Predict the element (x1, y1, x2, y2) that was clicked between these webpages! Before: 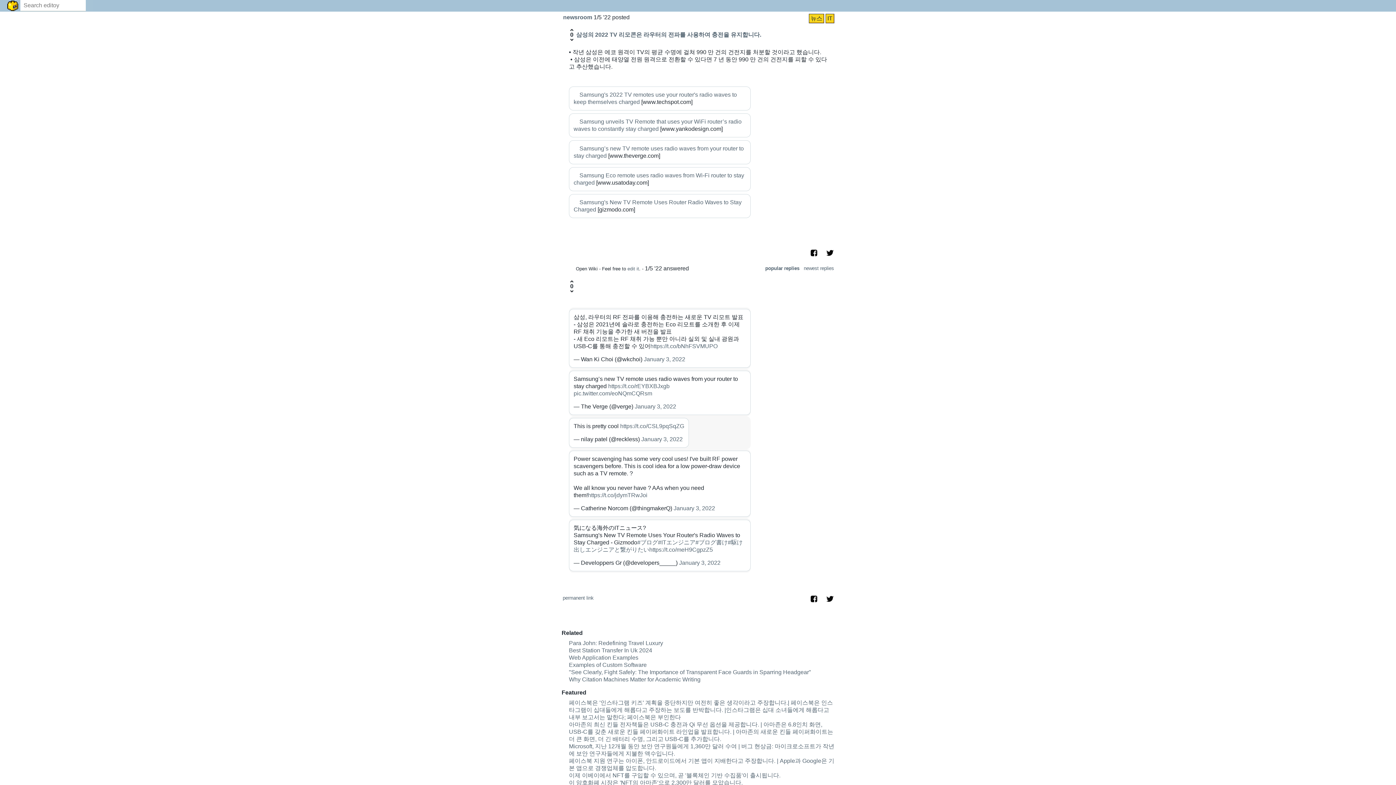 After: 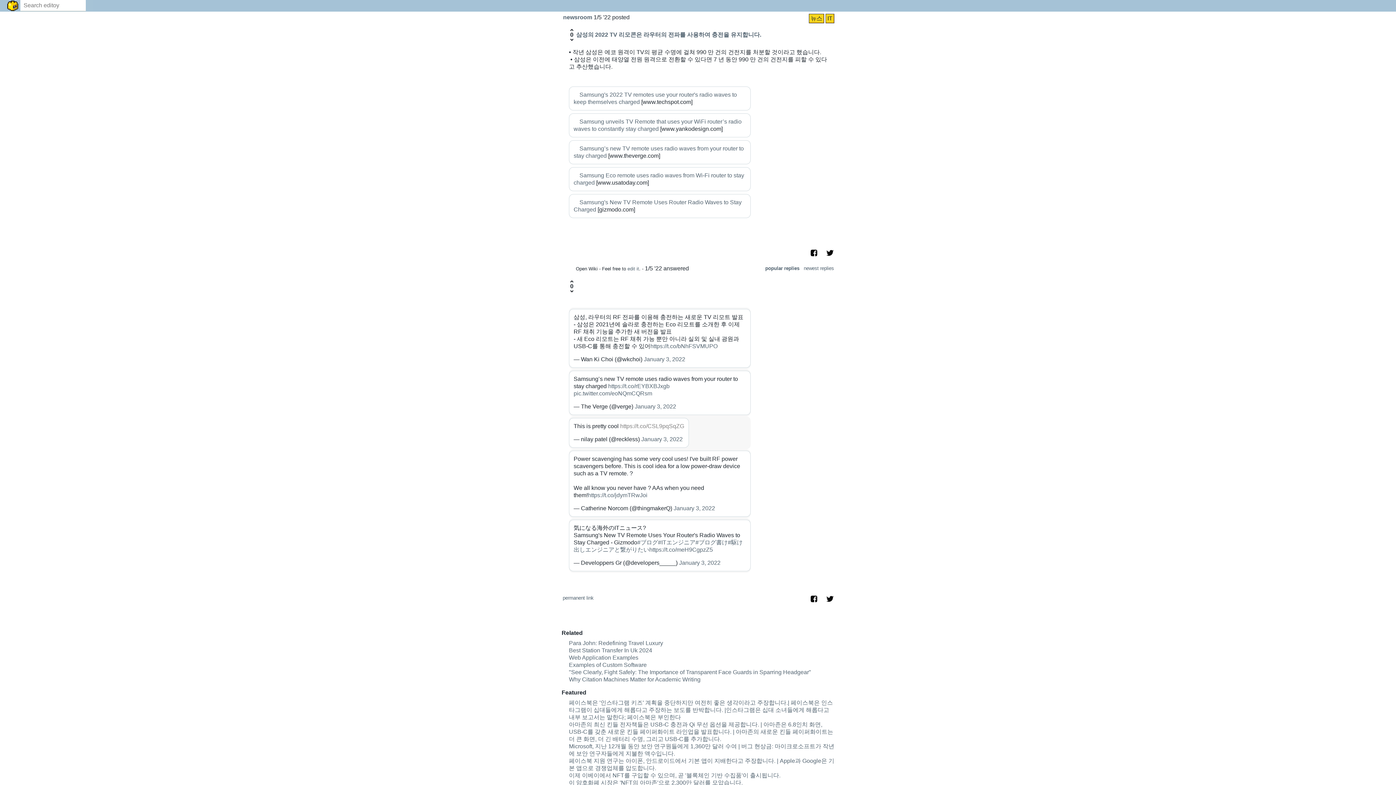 Action: label: https://t.co/CSL9pqSqZG bbox: (620, 423, 684, 429)